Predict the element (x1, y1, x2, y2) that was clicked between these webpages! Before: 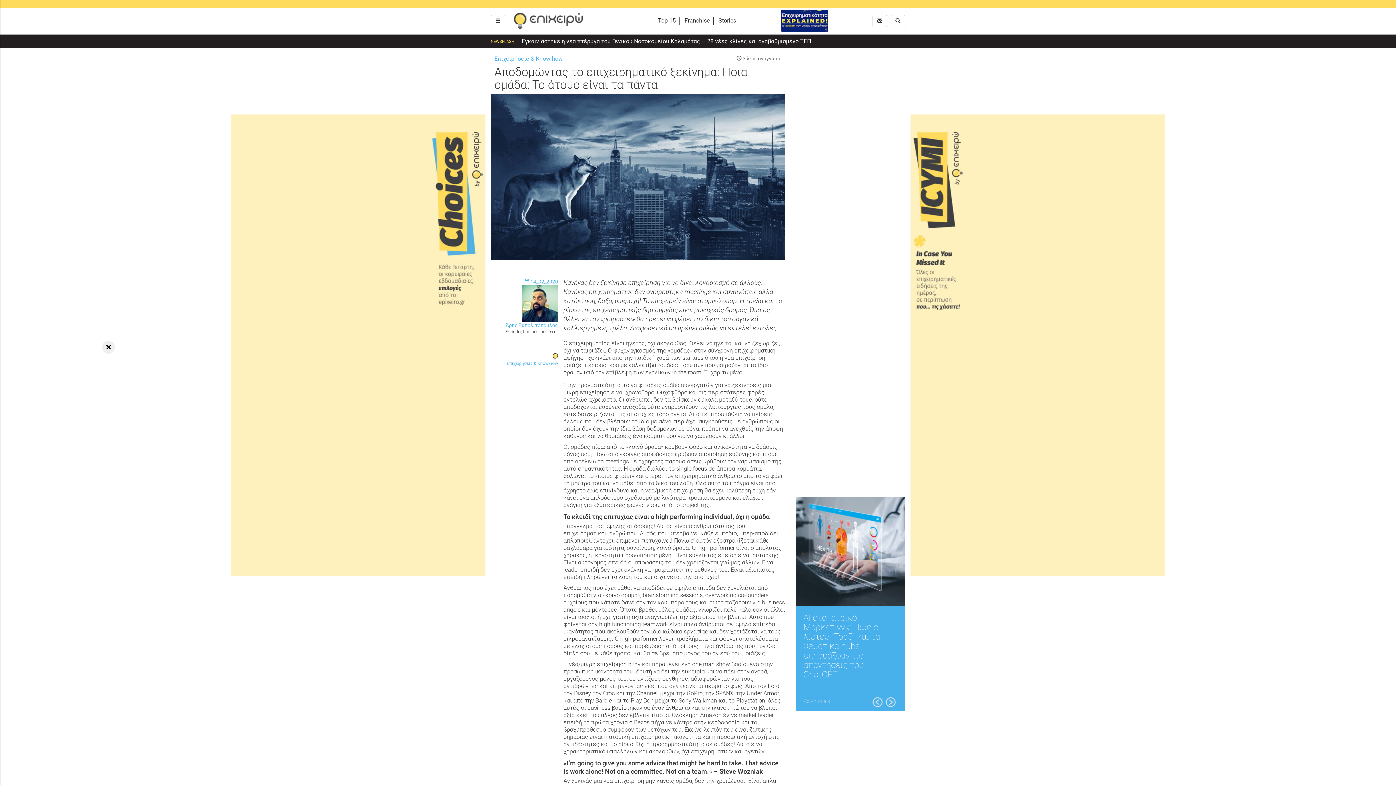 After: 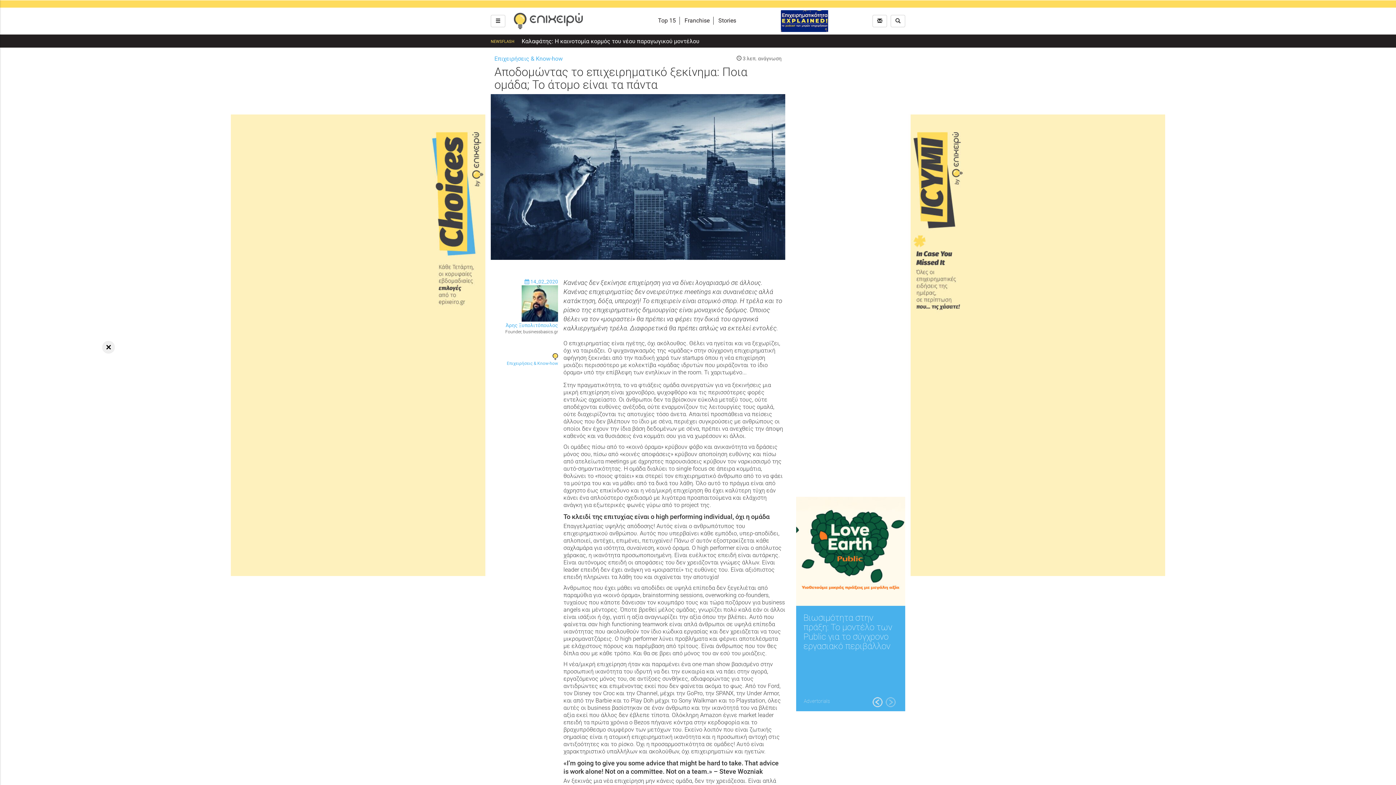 Action: bbox: (885, 696, 896, 706)